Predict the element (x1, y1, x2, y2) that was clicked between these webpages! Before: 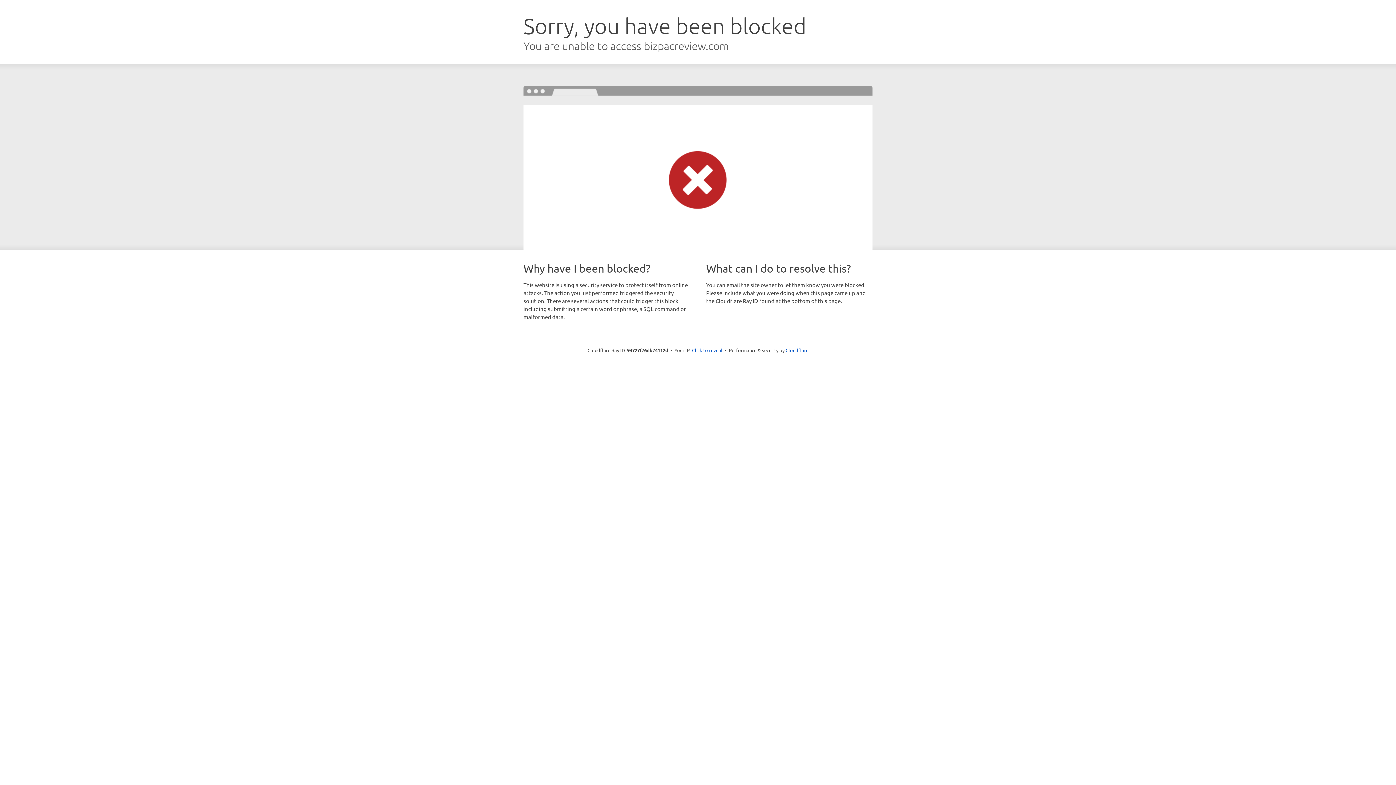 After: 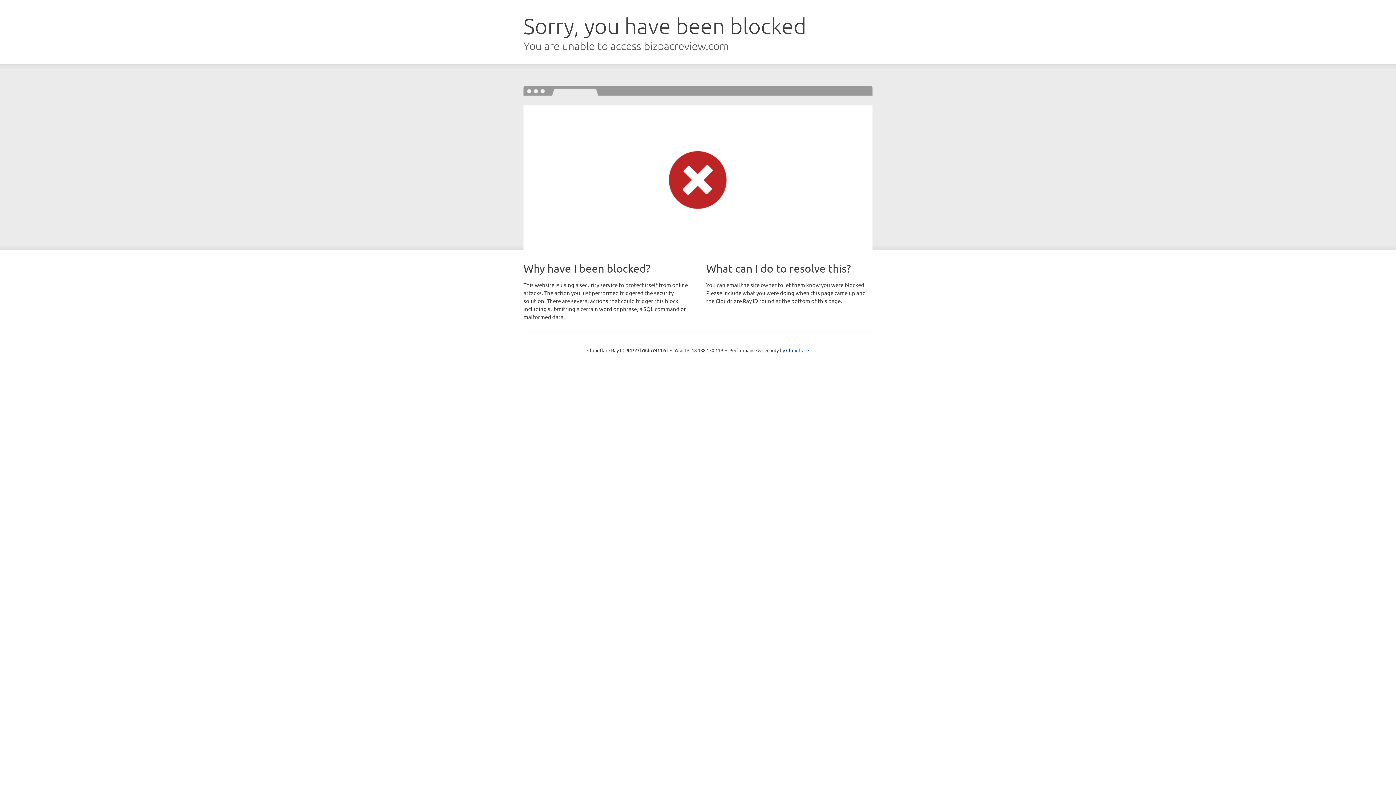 Action: bbox: (692, 346, 722, 353) label: Click to reveal